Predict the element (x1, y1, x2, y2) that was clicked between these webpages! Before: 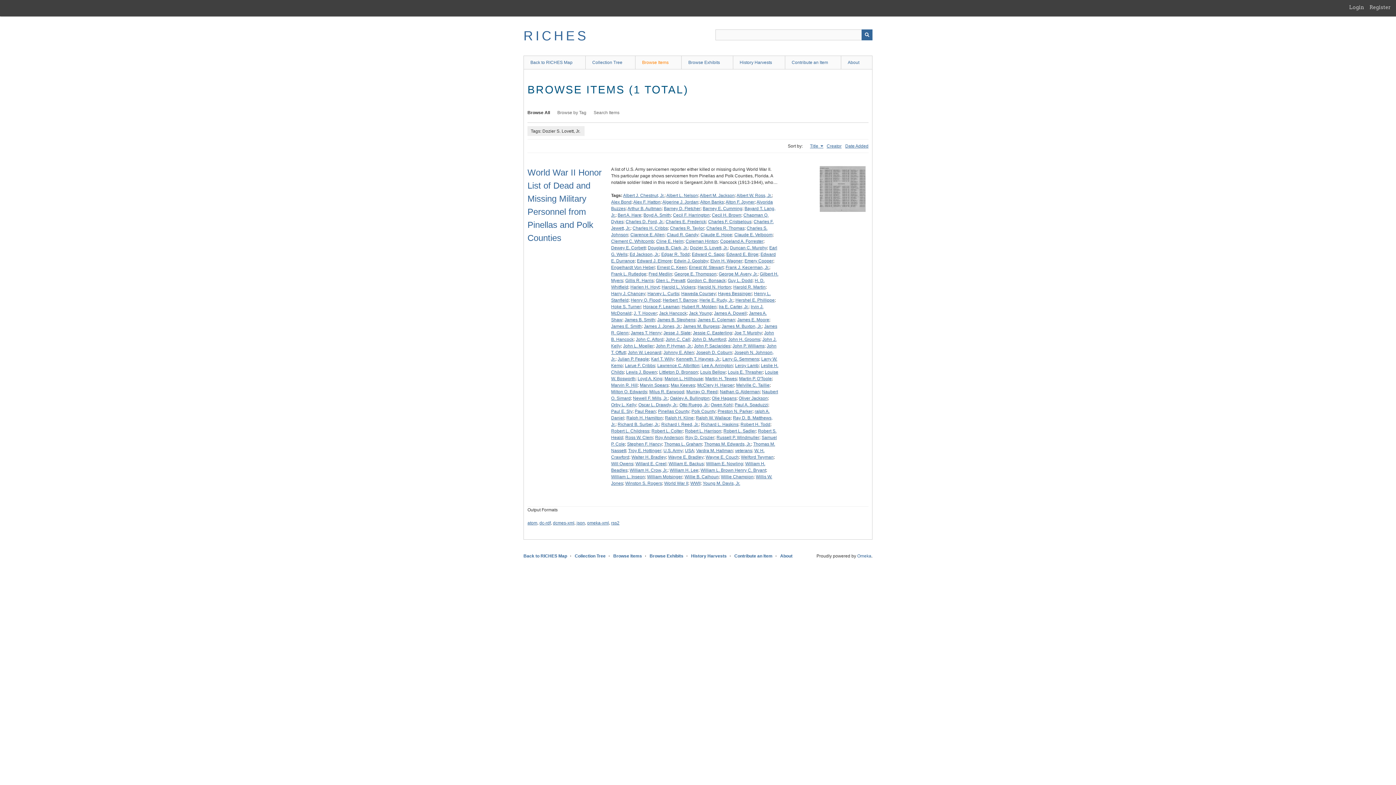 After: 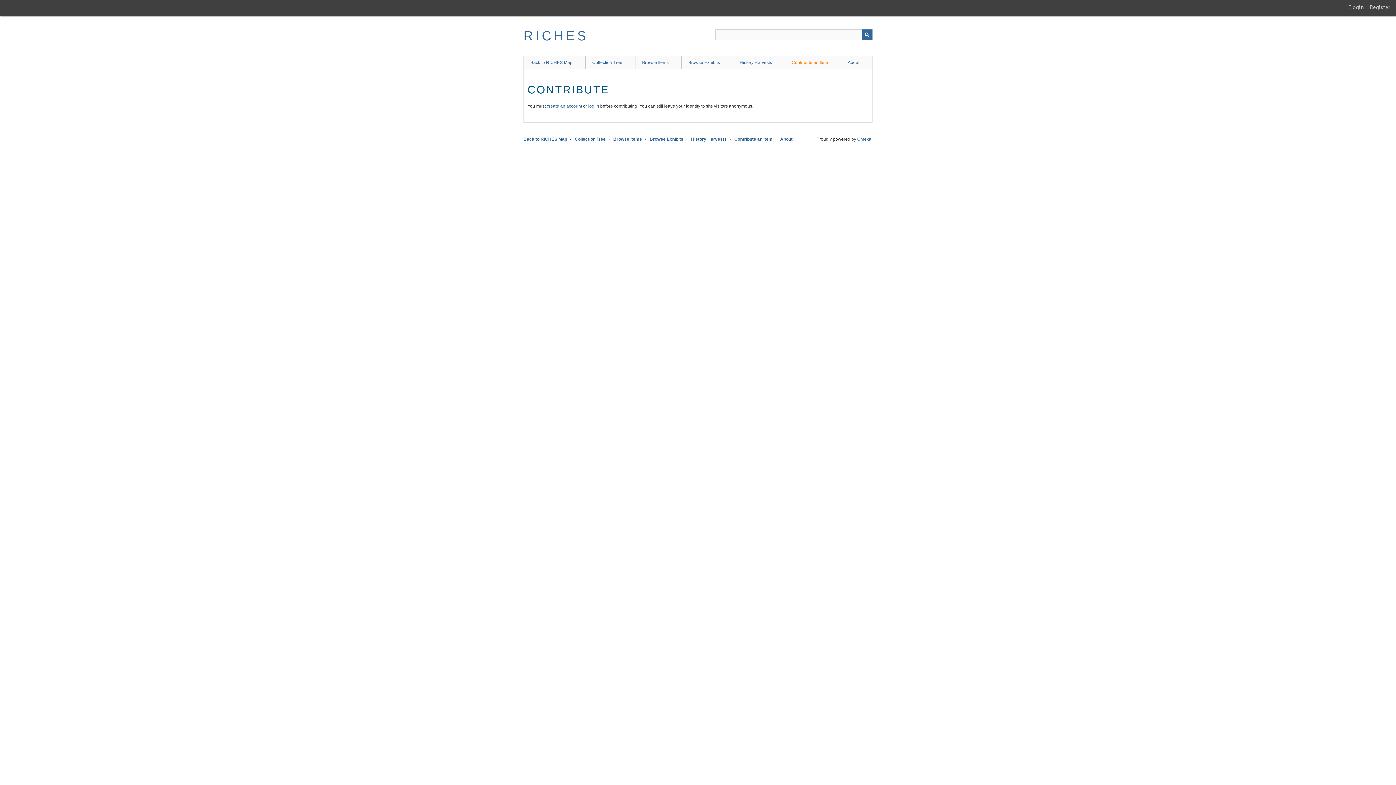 Action: bbox: (734, 553, 772, 558) label: Contribute an Item